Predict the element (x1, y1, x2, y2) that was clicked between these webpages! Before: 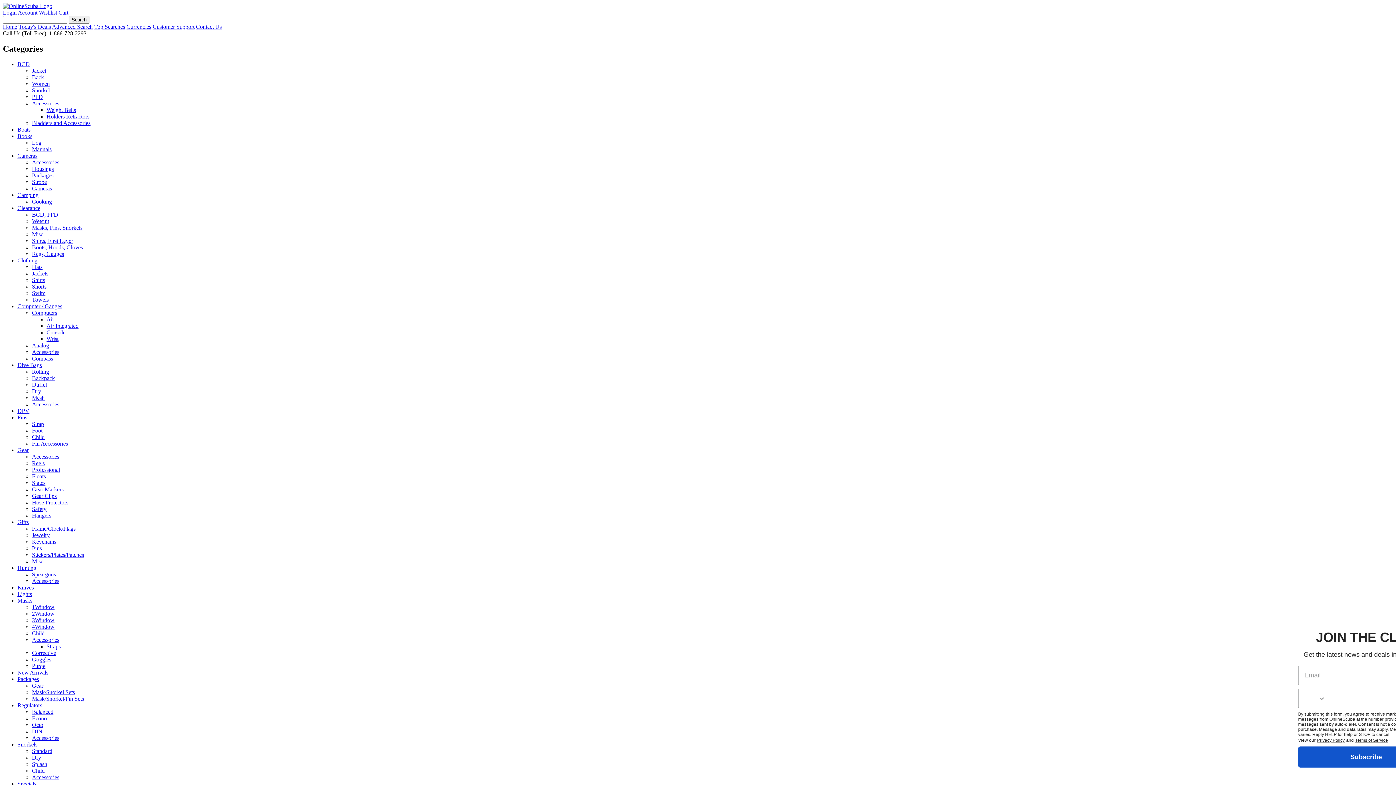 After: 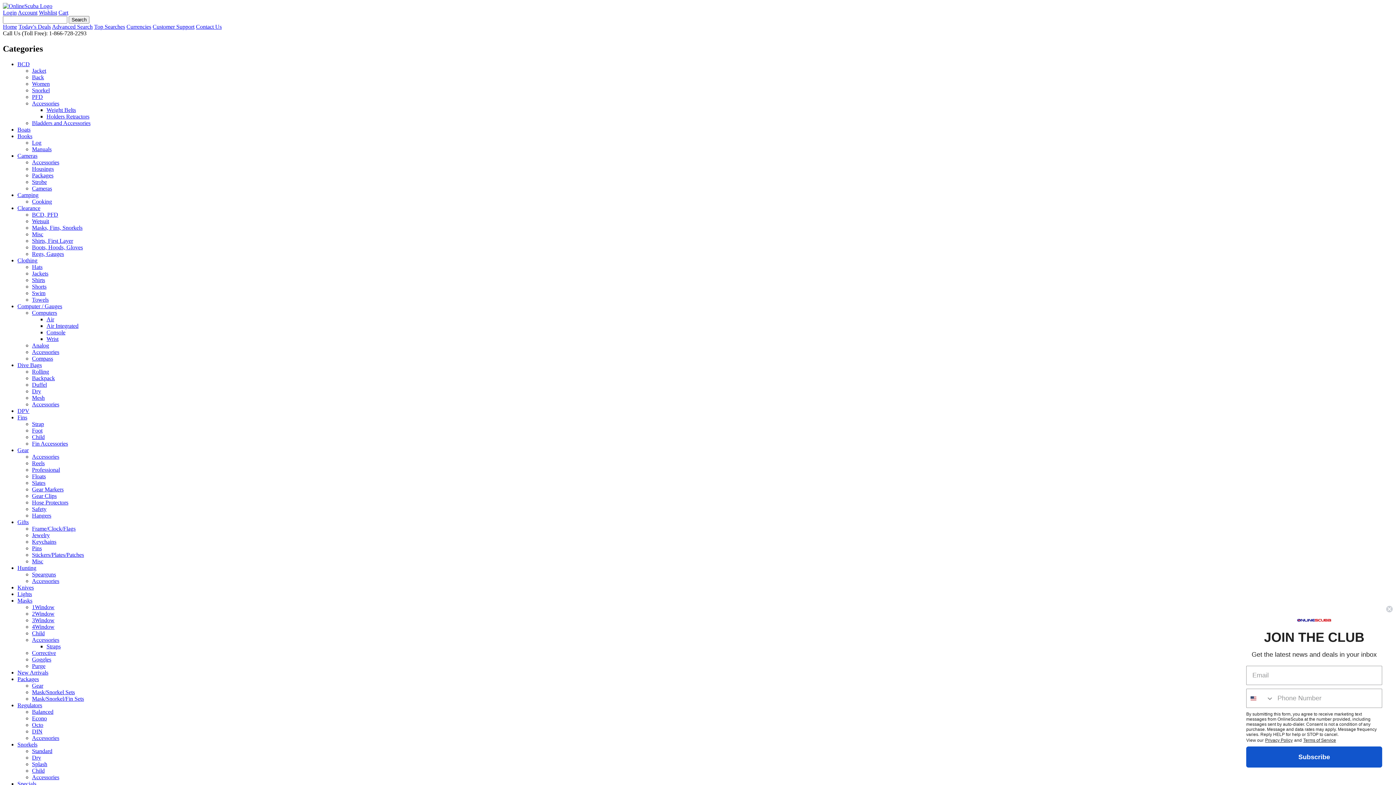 Action: bbox: (32, 178, 46, 185) label: Strobe